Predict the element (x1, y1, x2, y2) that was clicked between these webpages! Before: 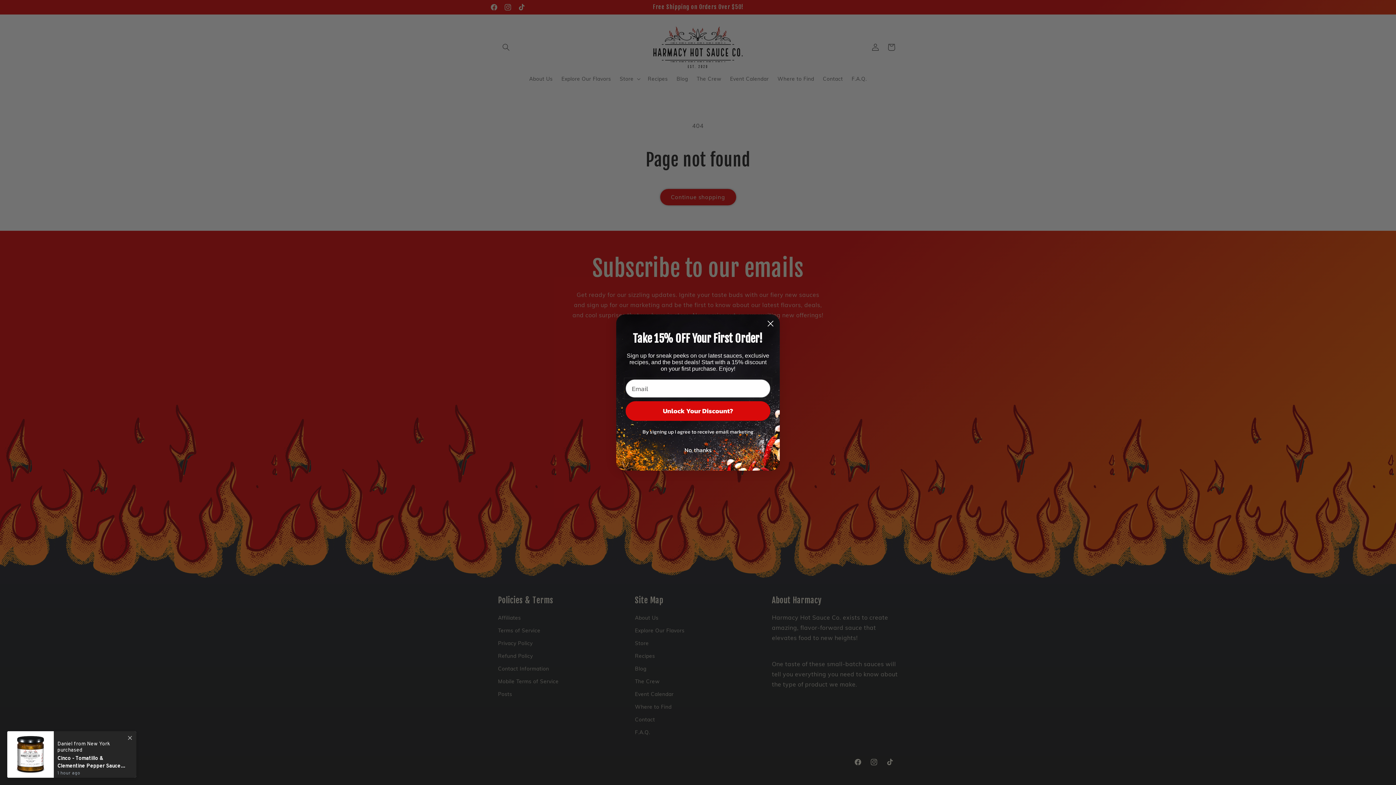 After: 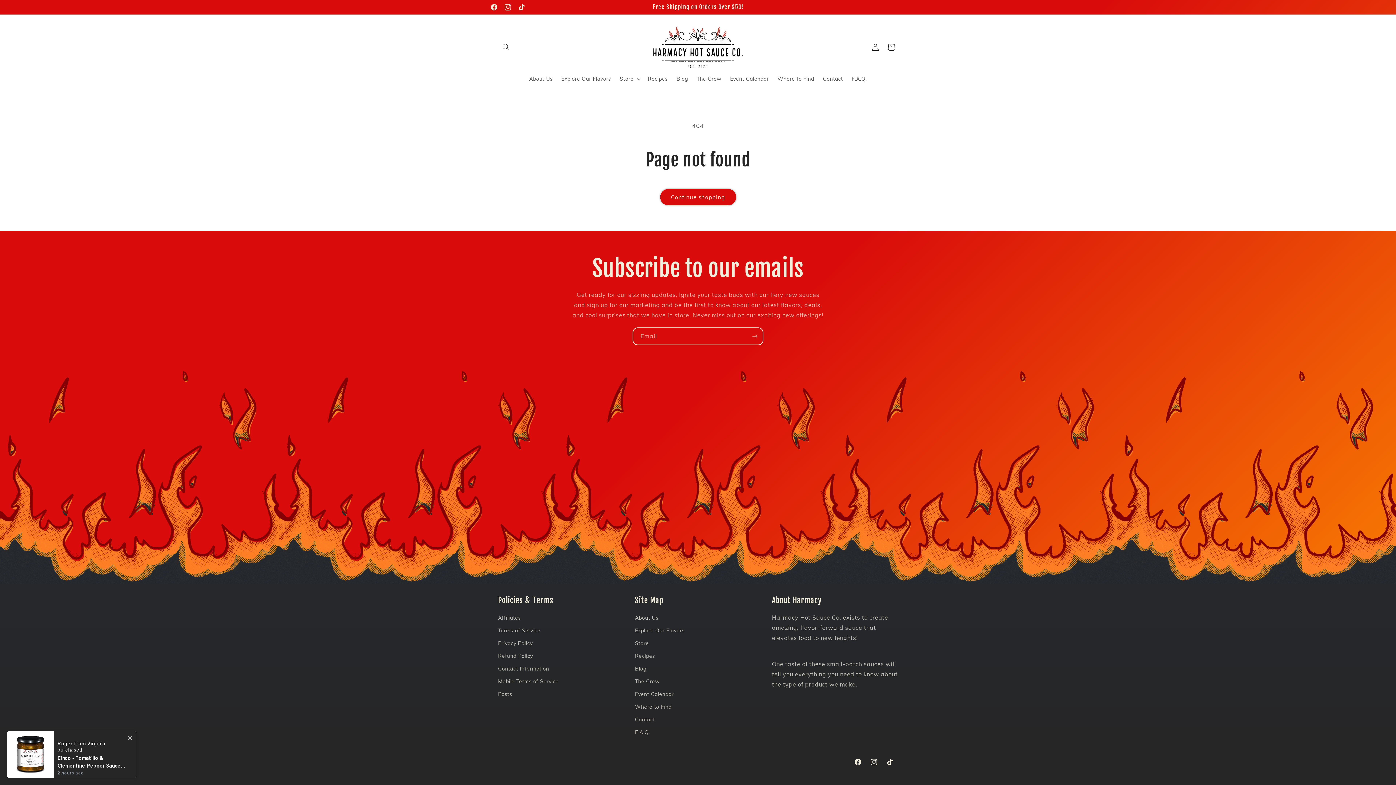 Action: bbox: (764, 317, 777, 330) label: Close dialog